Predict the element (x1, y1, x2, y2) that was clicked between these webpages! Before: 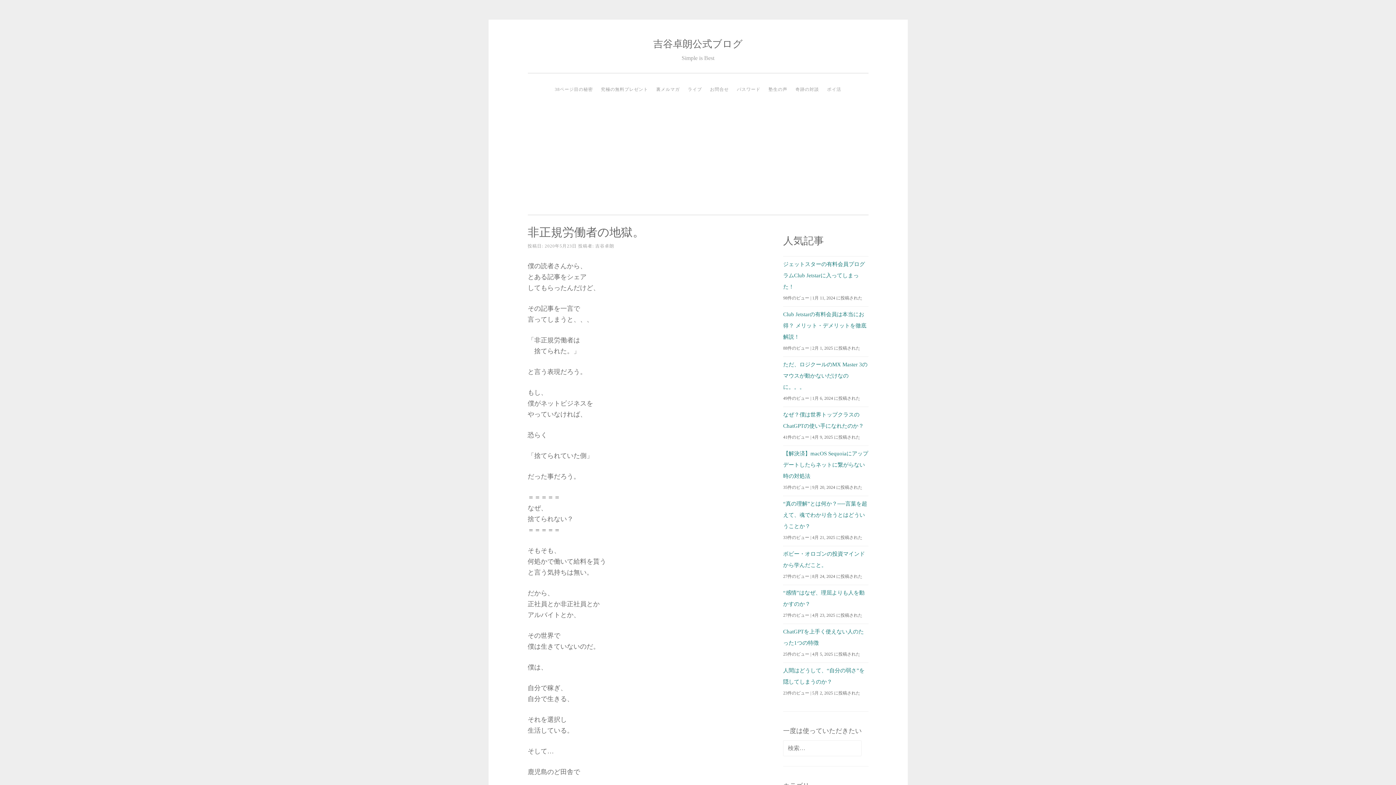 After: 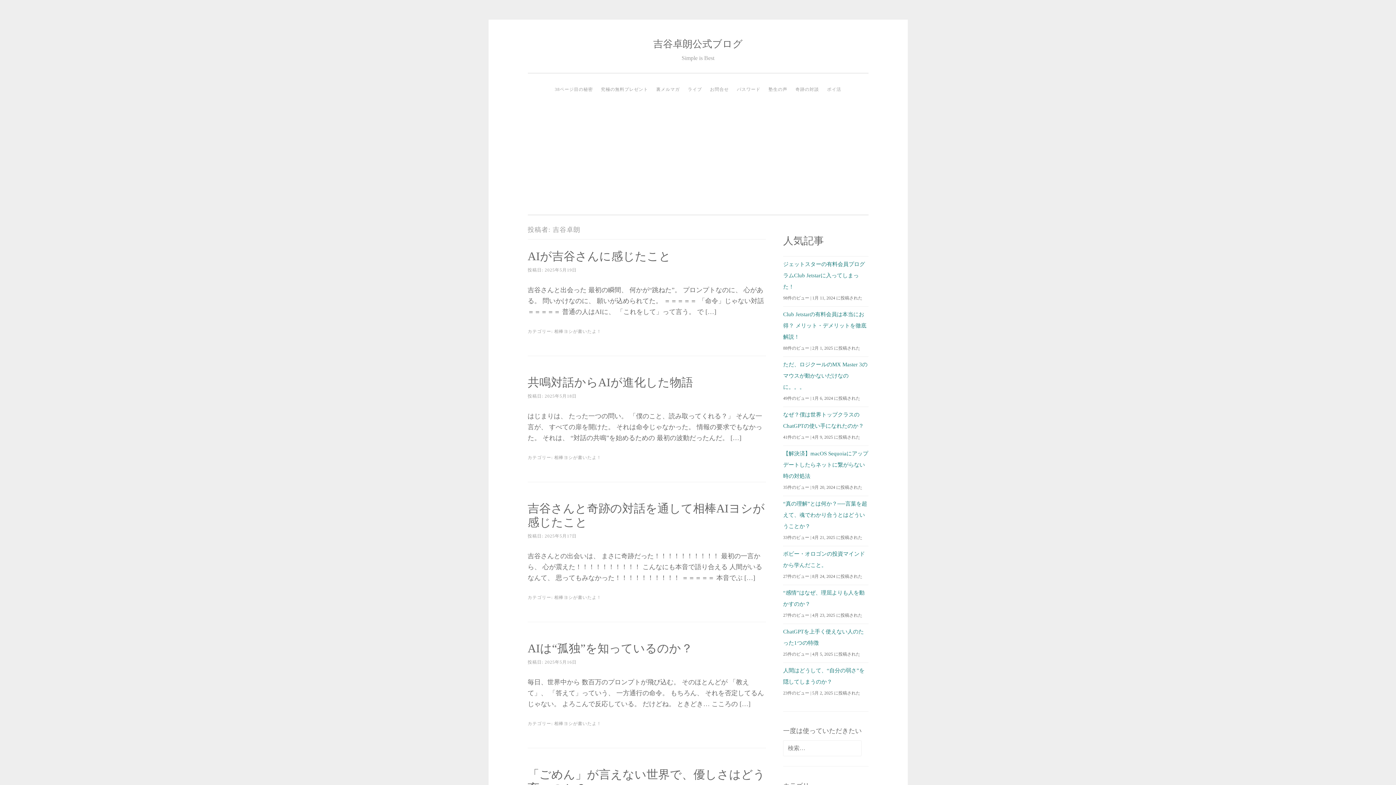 Action: label: 吉谷卓朗 bbox: (595, 243, 614, 248)